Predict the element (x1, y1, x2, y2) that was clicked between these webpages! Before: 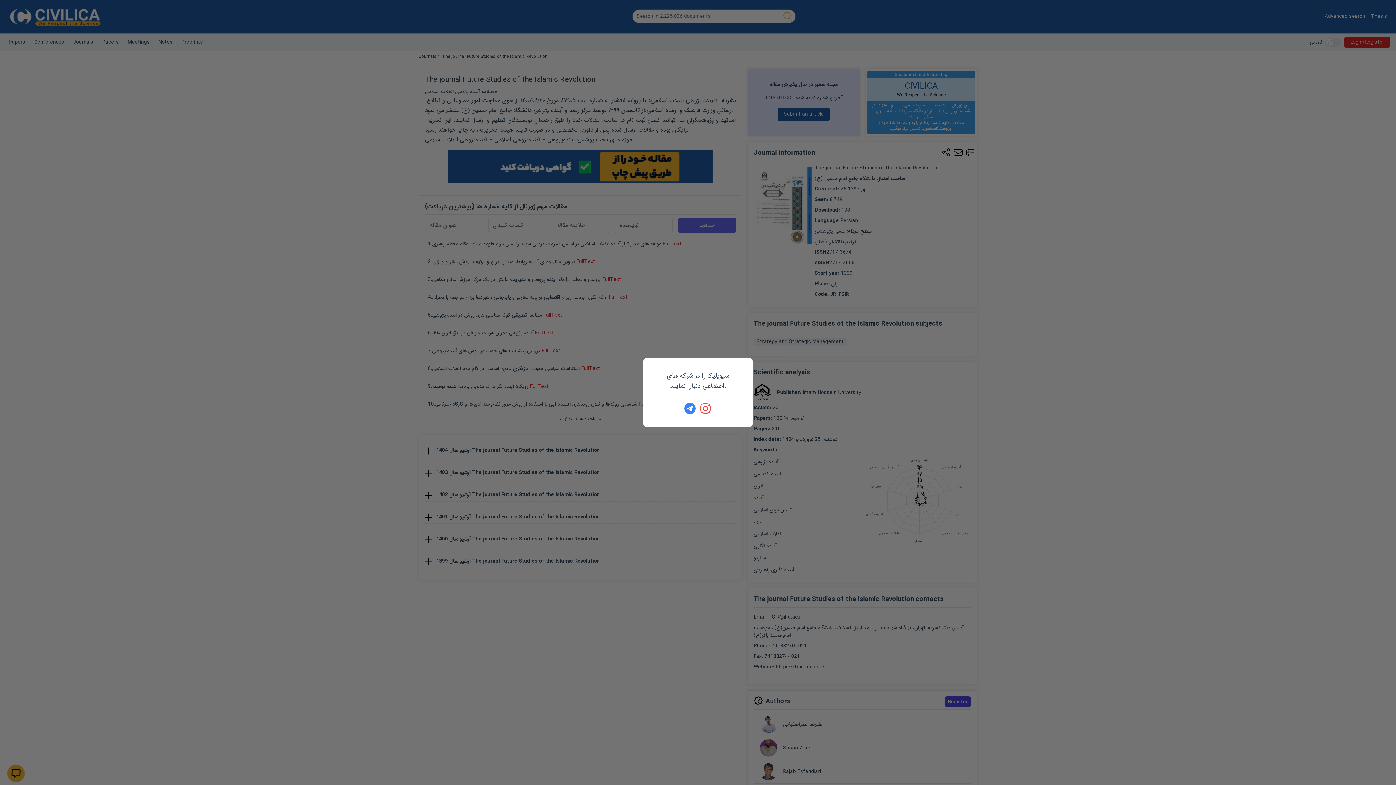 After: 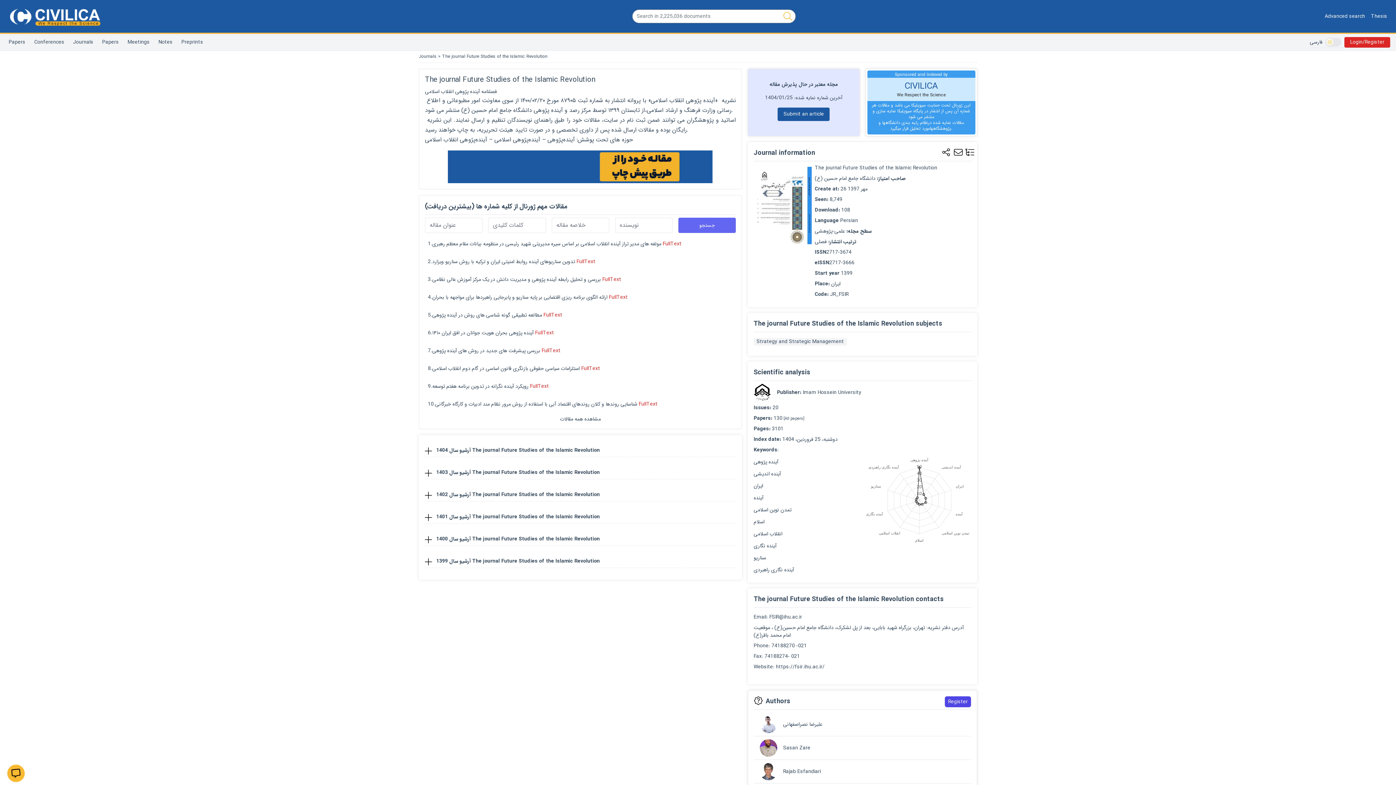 Action: bbox: (684, 402, 696, 414)